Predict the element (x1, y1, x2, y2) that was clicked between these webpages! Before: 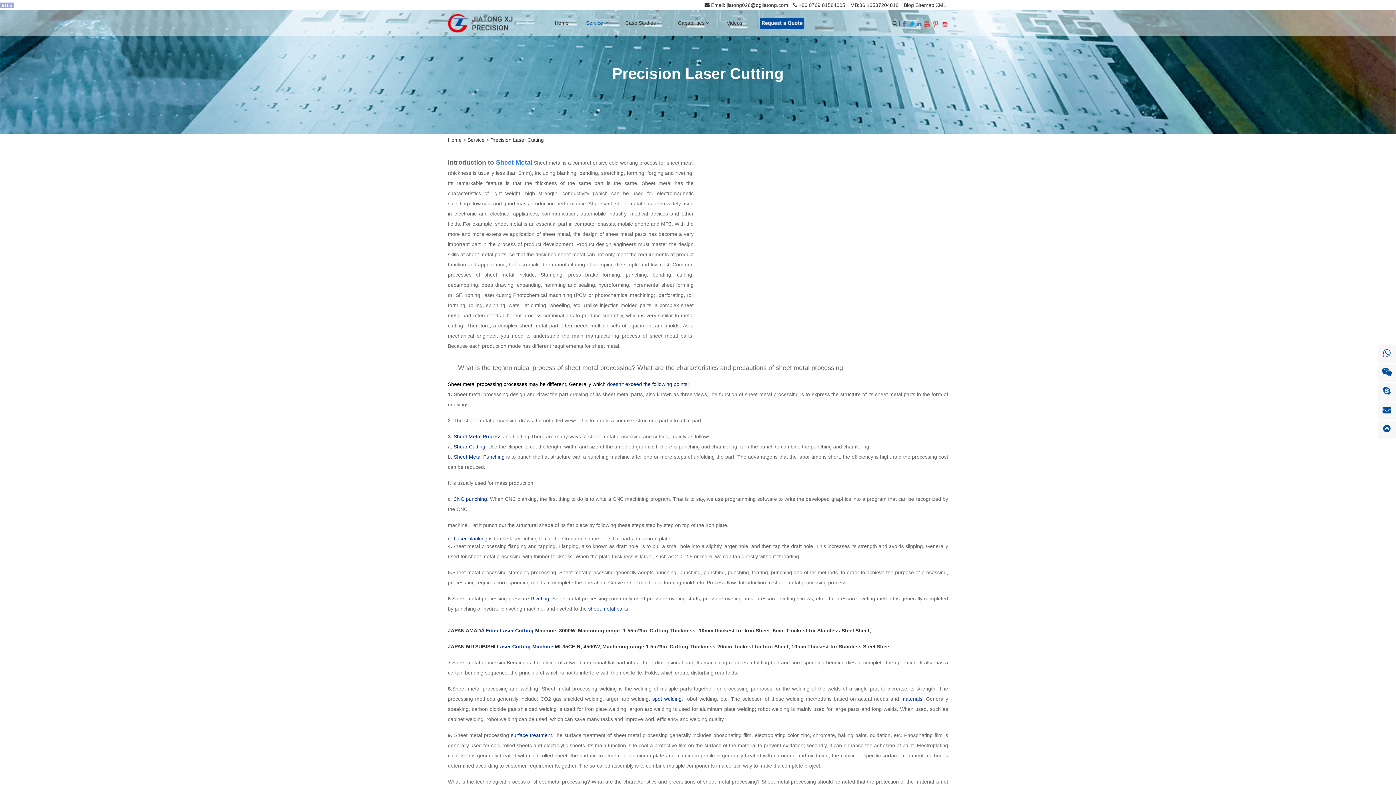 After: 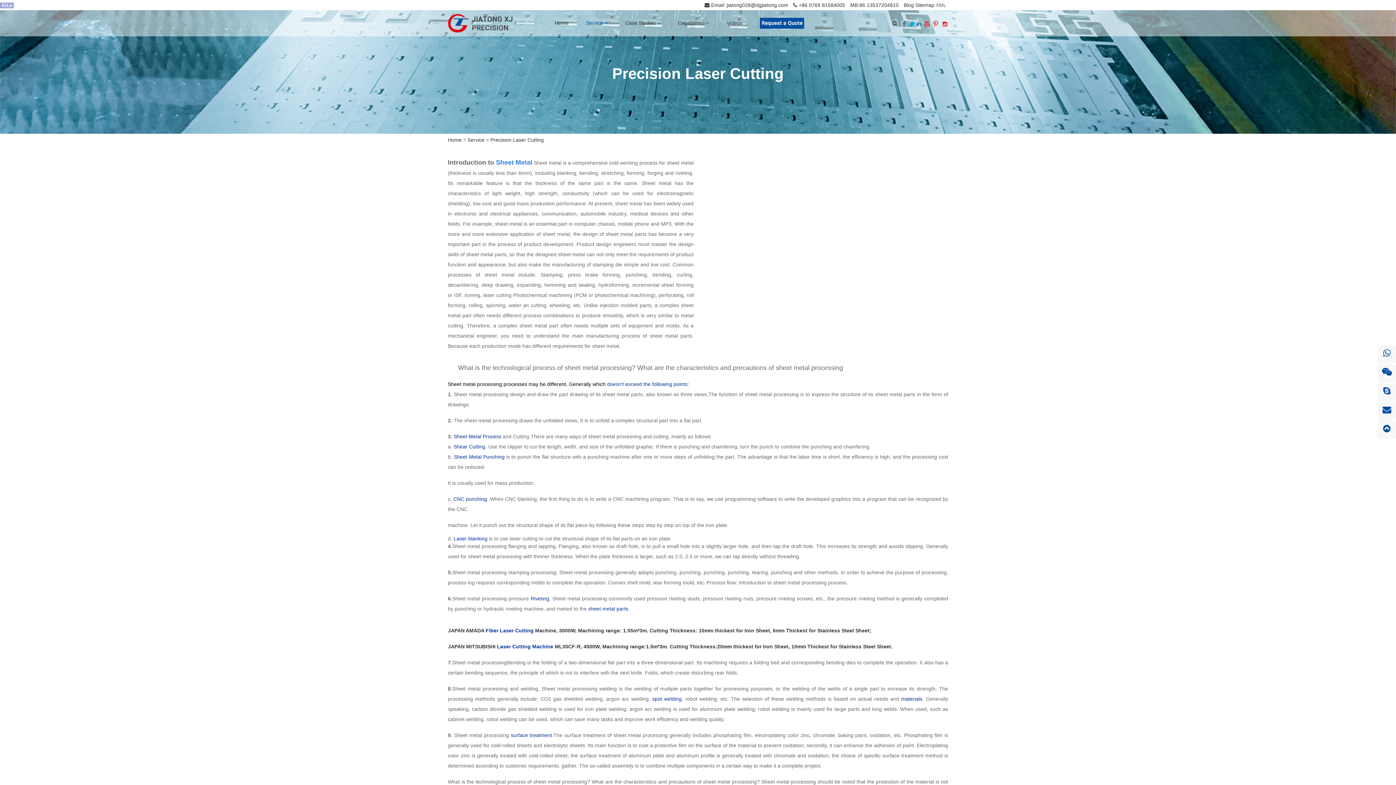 Action: label: XML bbox: (936, 2, 946, 8)